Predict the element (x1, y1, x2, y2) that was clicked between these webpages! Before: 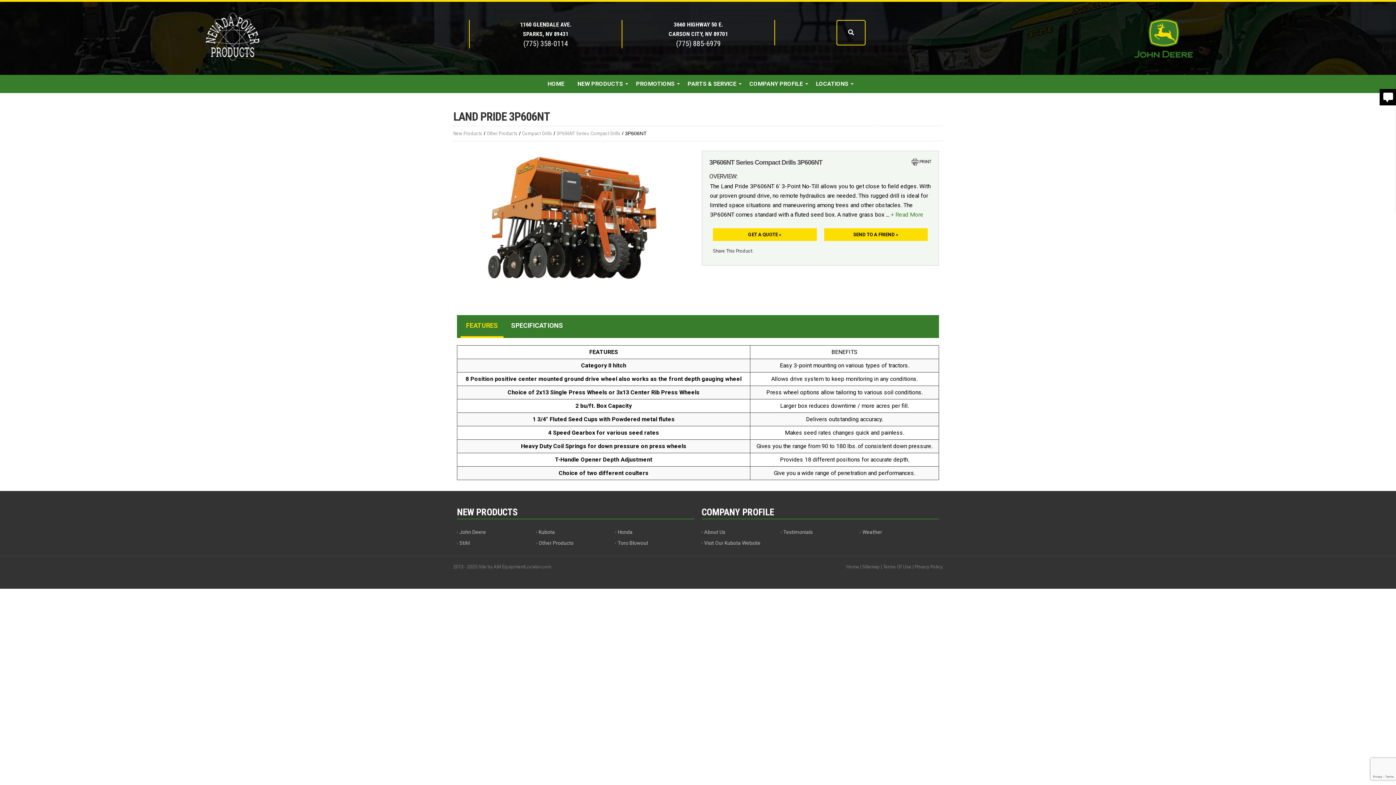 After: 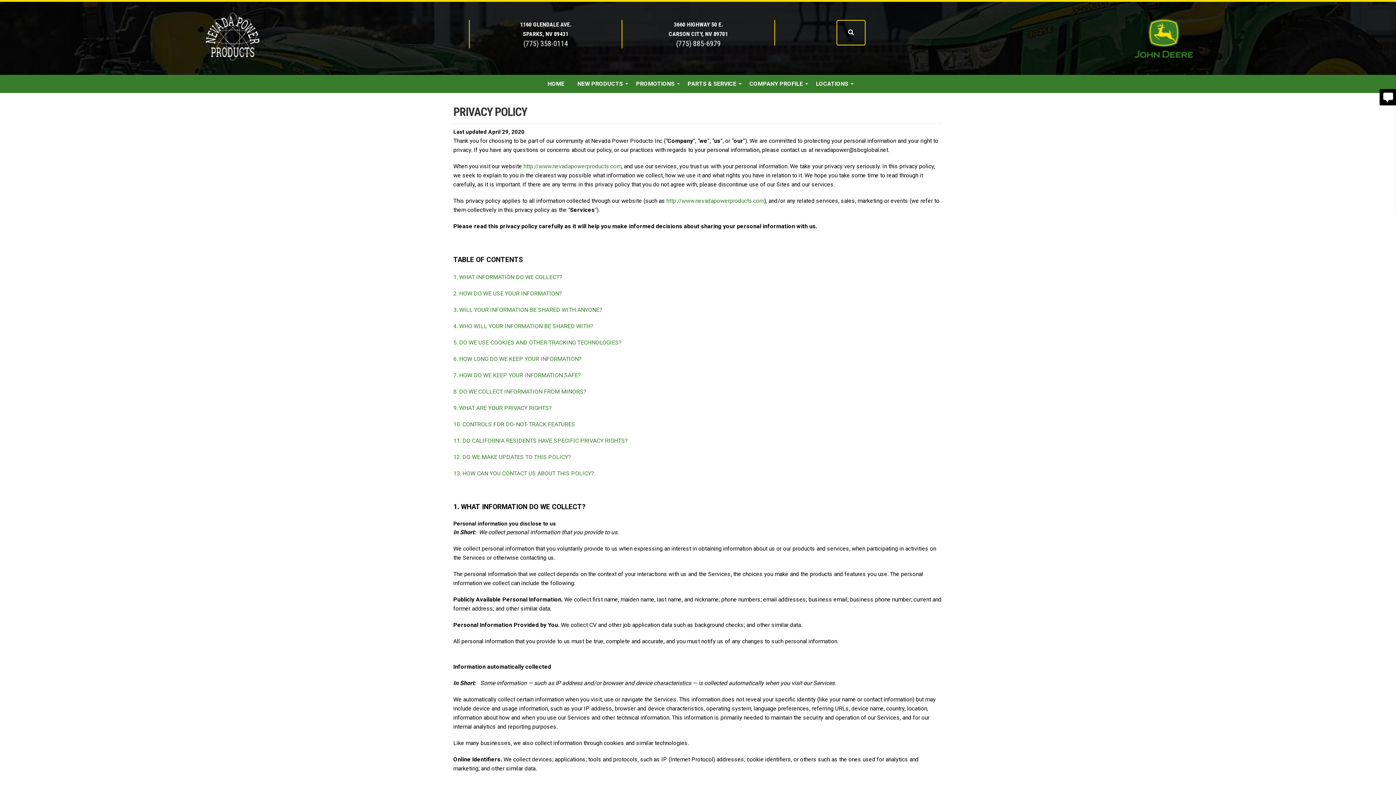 Action: label: Privacy Policy bbox: (914, 564, 942, 569)